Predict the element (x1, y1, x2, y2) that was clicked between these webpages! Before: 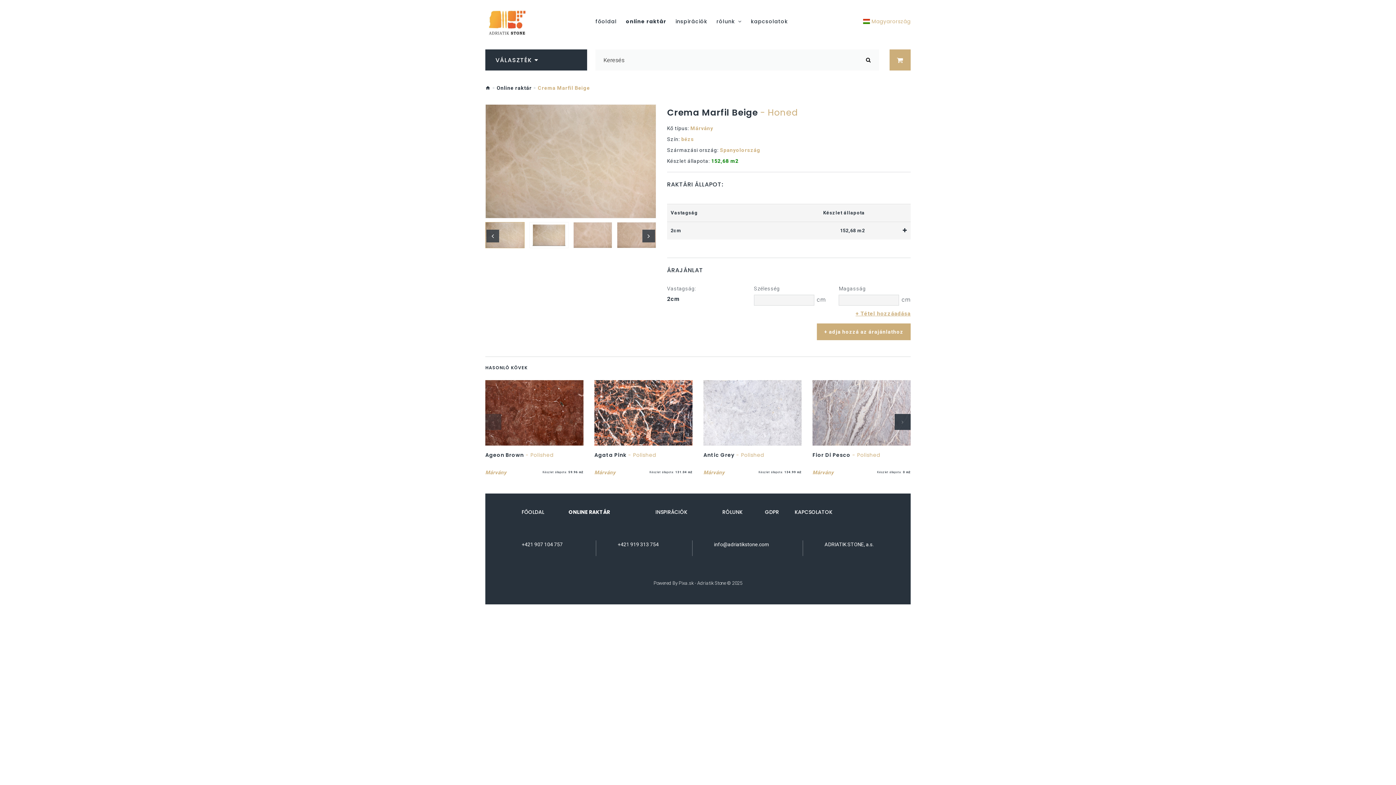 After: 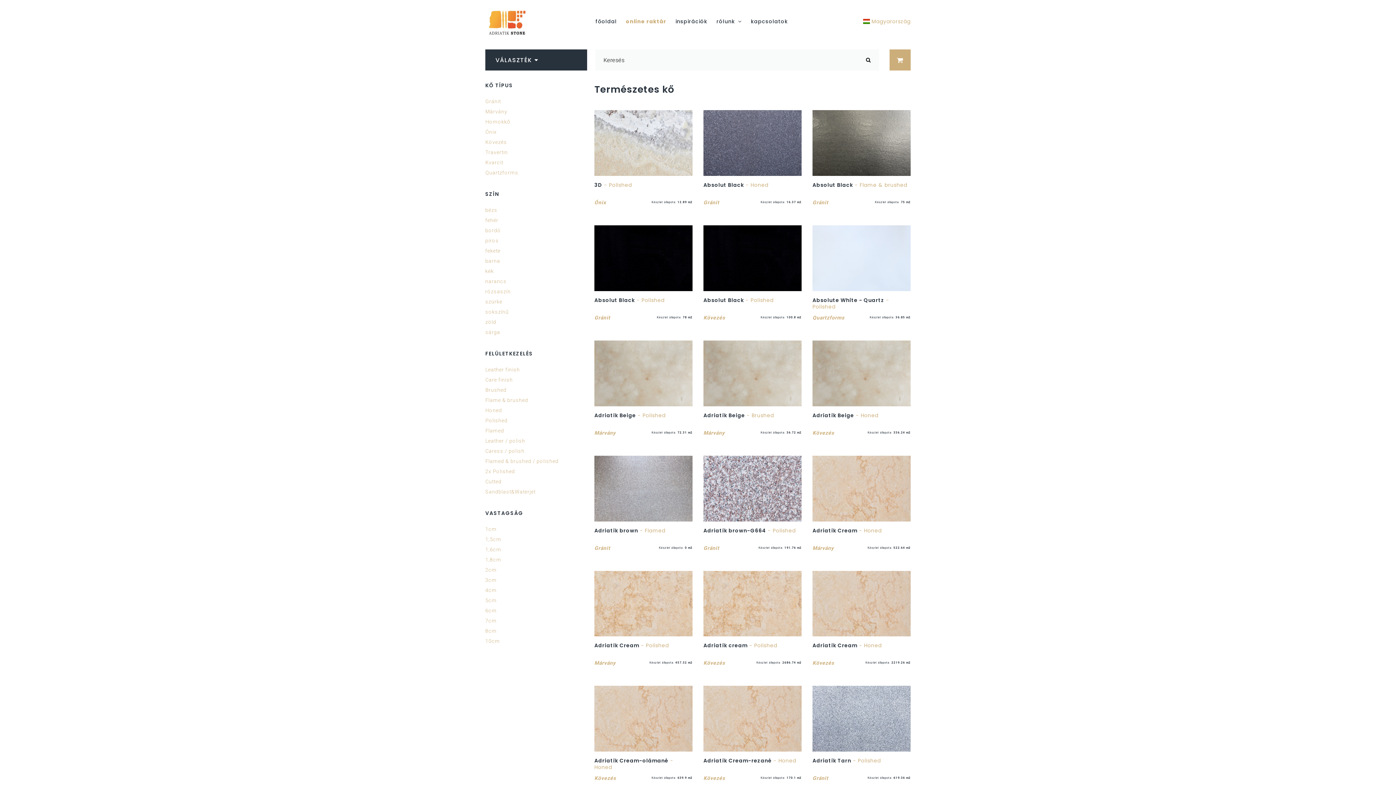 Action: label: online raktár bbox: (626, 18, 666, 24)